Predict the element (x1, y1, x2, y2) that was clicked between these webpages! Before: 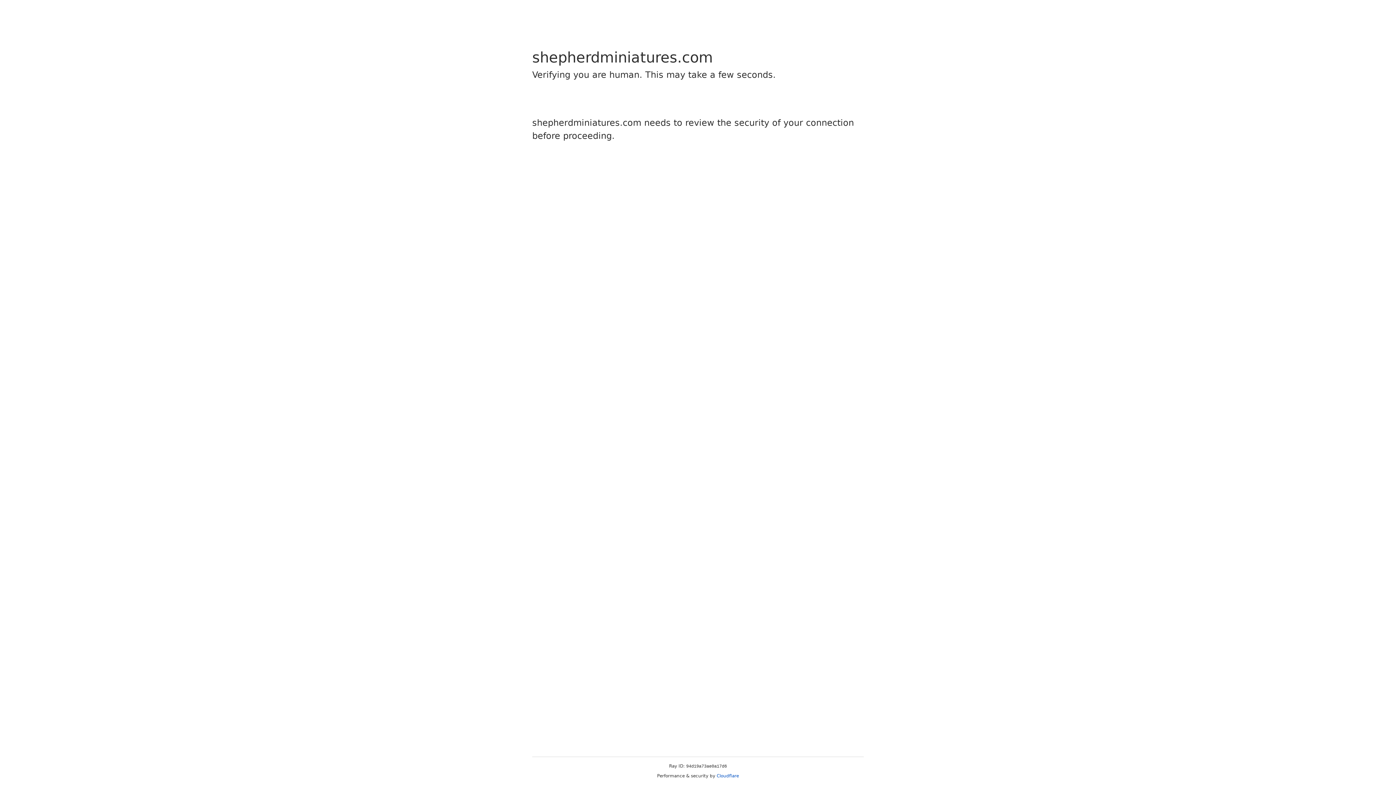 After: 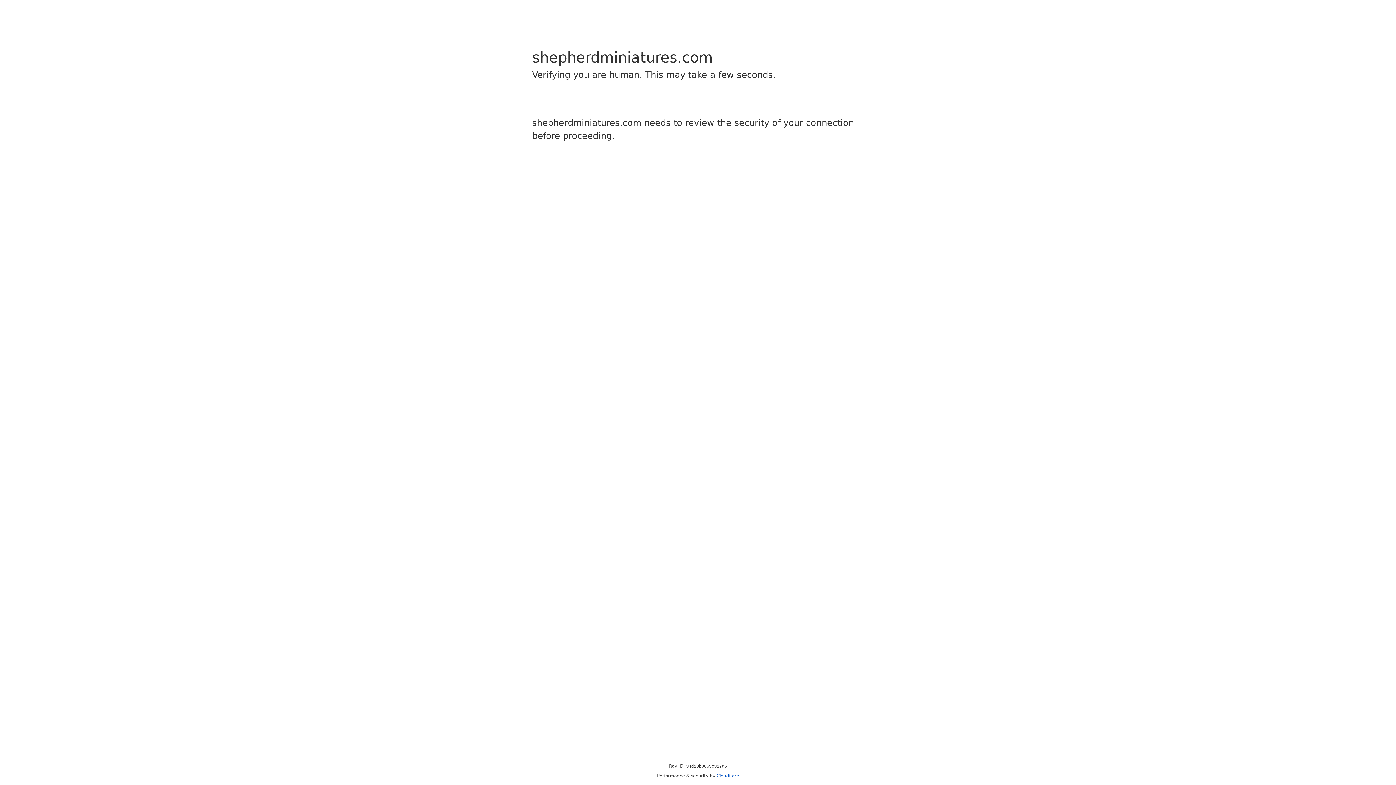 Action: label: Cloudflare bbox: (716, 773, 739, 778)